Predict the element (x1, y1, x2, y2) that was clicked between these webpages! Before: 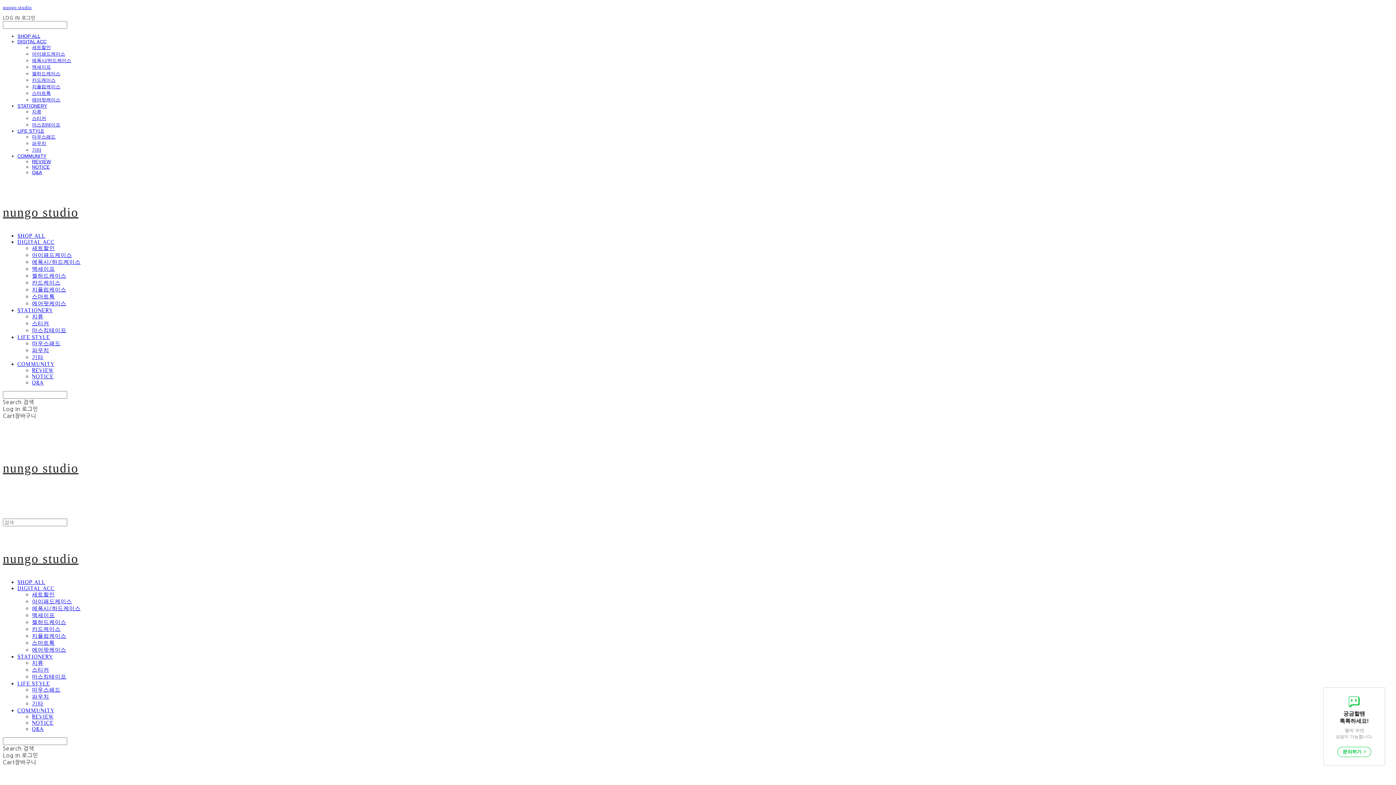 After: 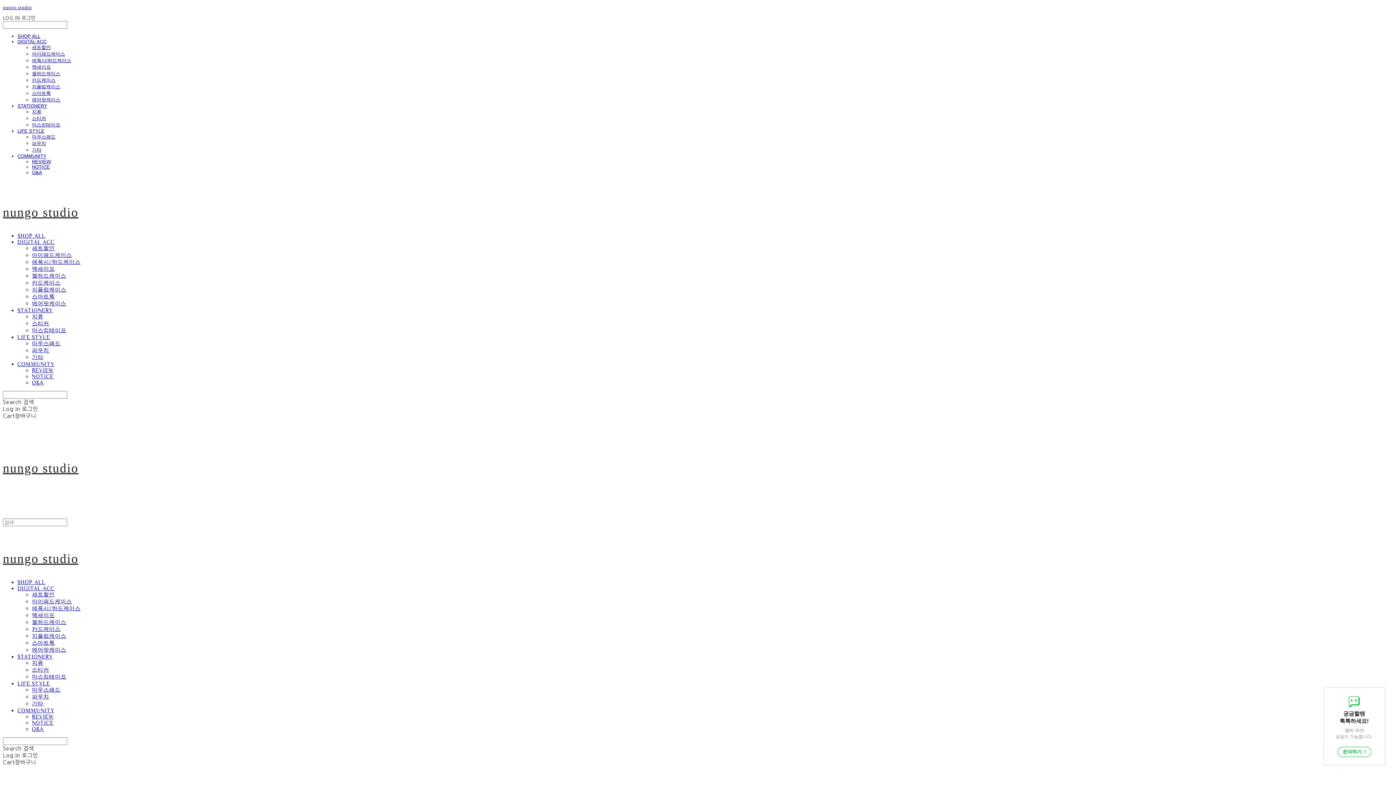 Action: label: REVIEW bbox: (32, 367, 53, 373)